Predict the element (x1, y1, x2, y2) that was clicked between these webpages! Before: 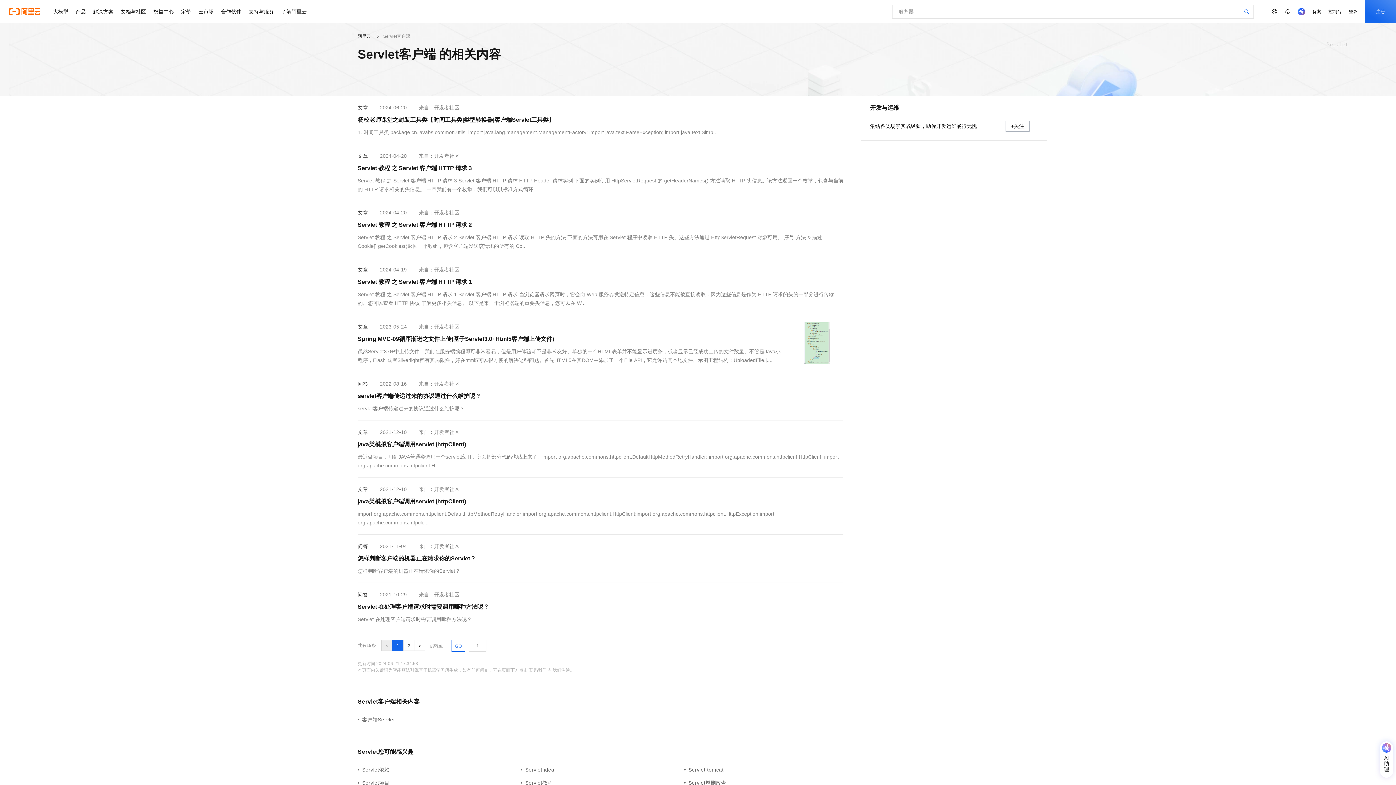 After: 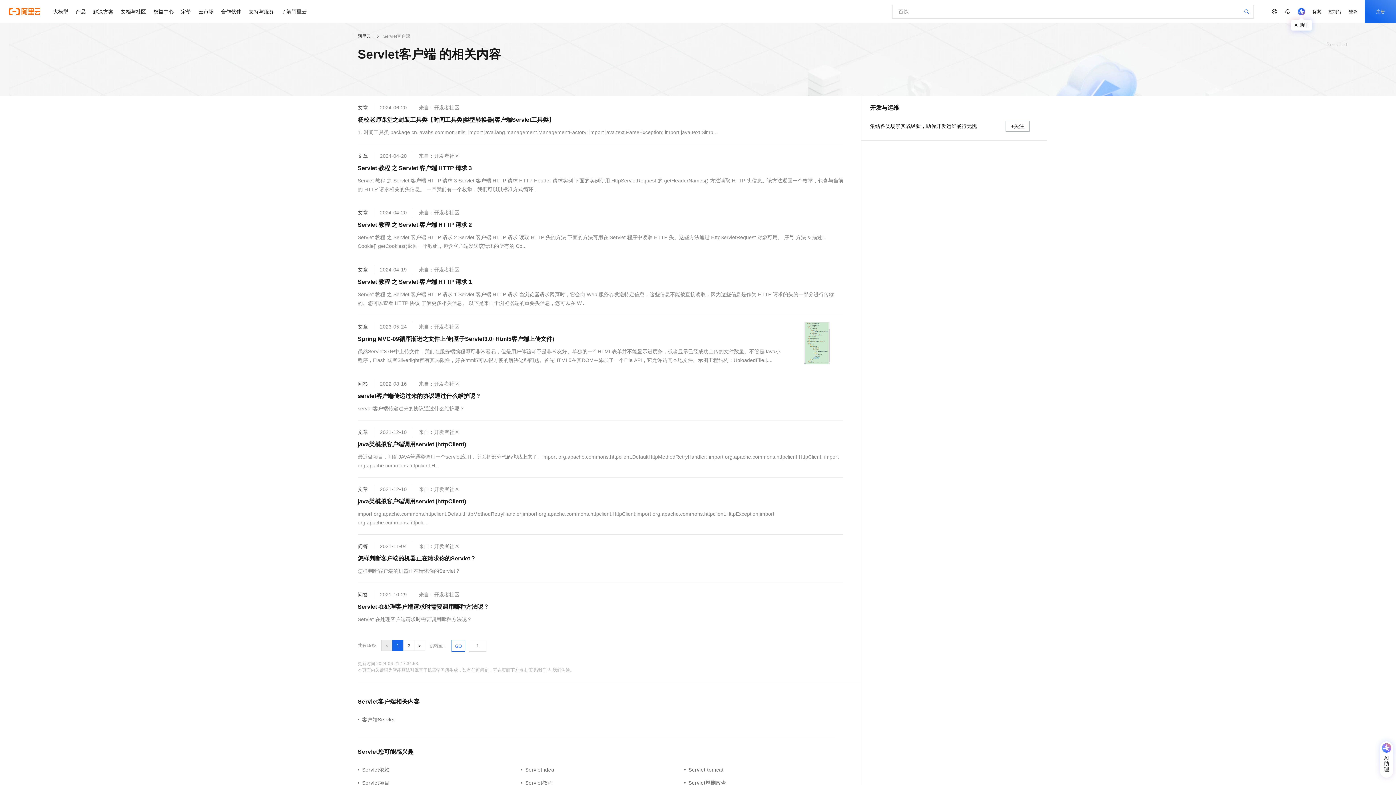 Action: bbox: (1294, 0, 1309, 23)